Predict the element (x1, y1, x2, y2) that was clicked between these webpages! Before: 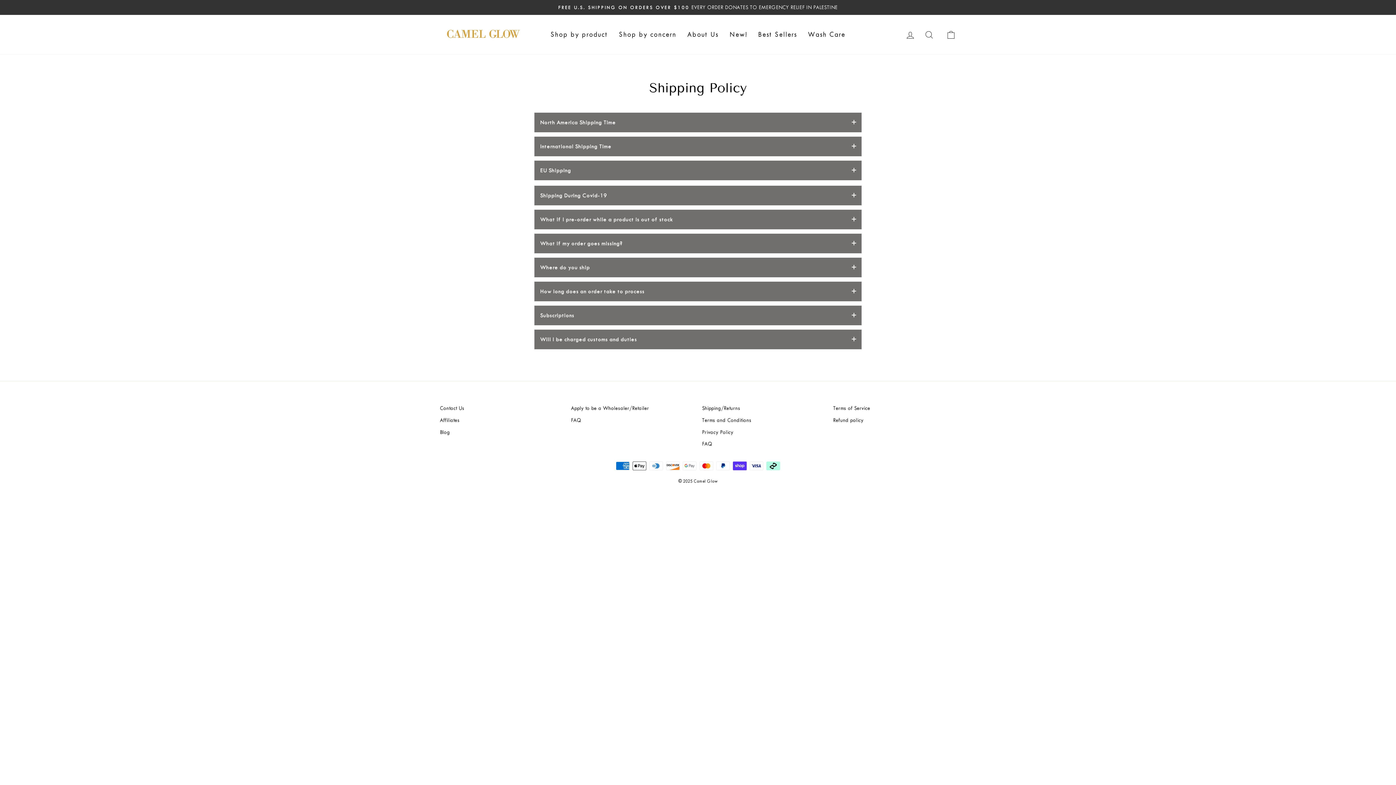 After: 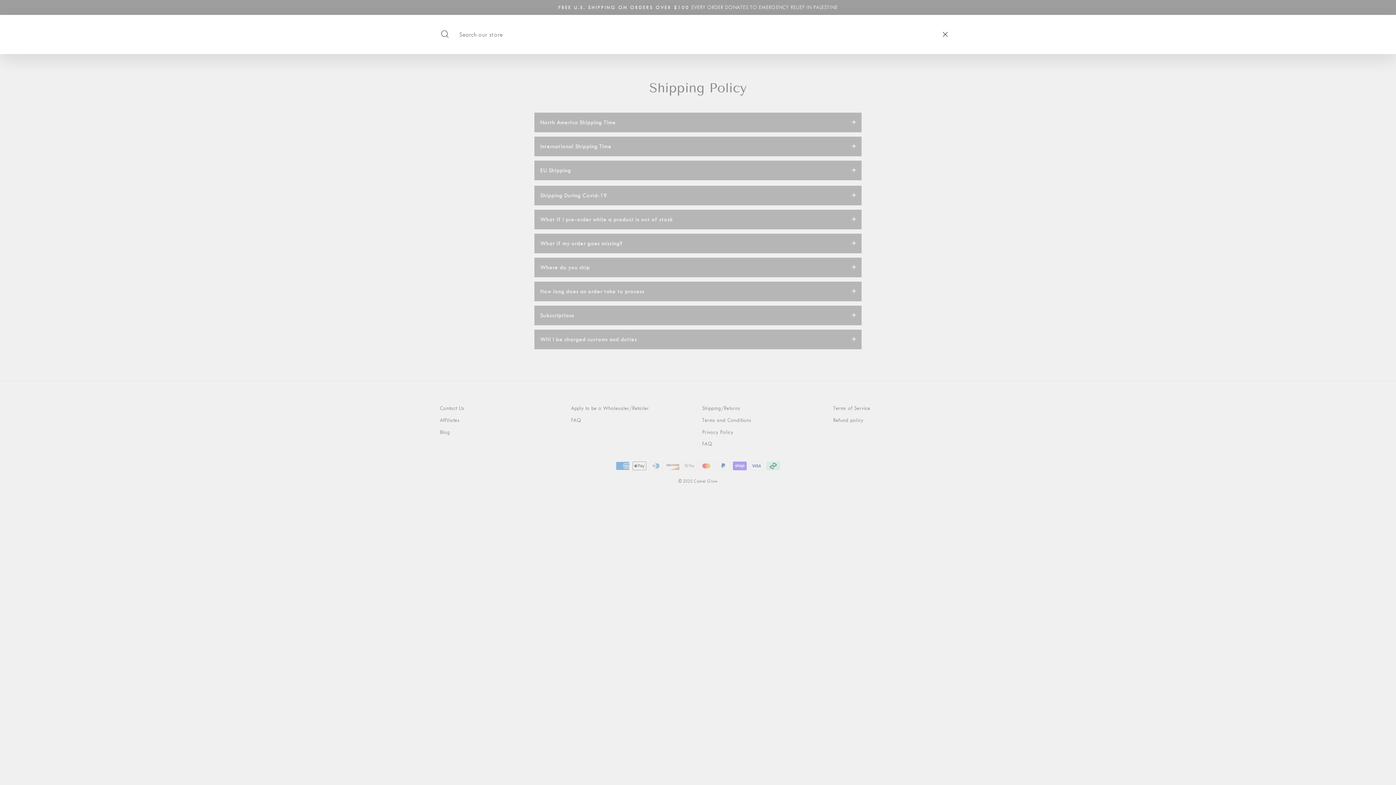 Action: bbox: (920, 26, 938, 42) label: Search